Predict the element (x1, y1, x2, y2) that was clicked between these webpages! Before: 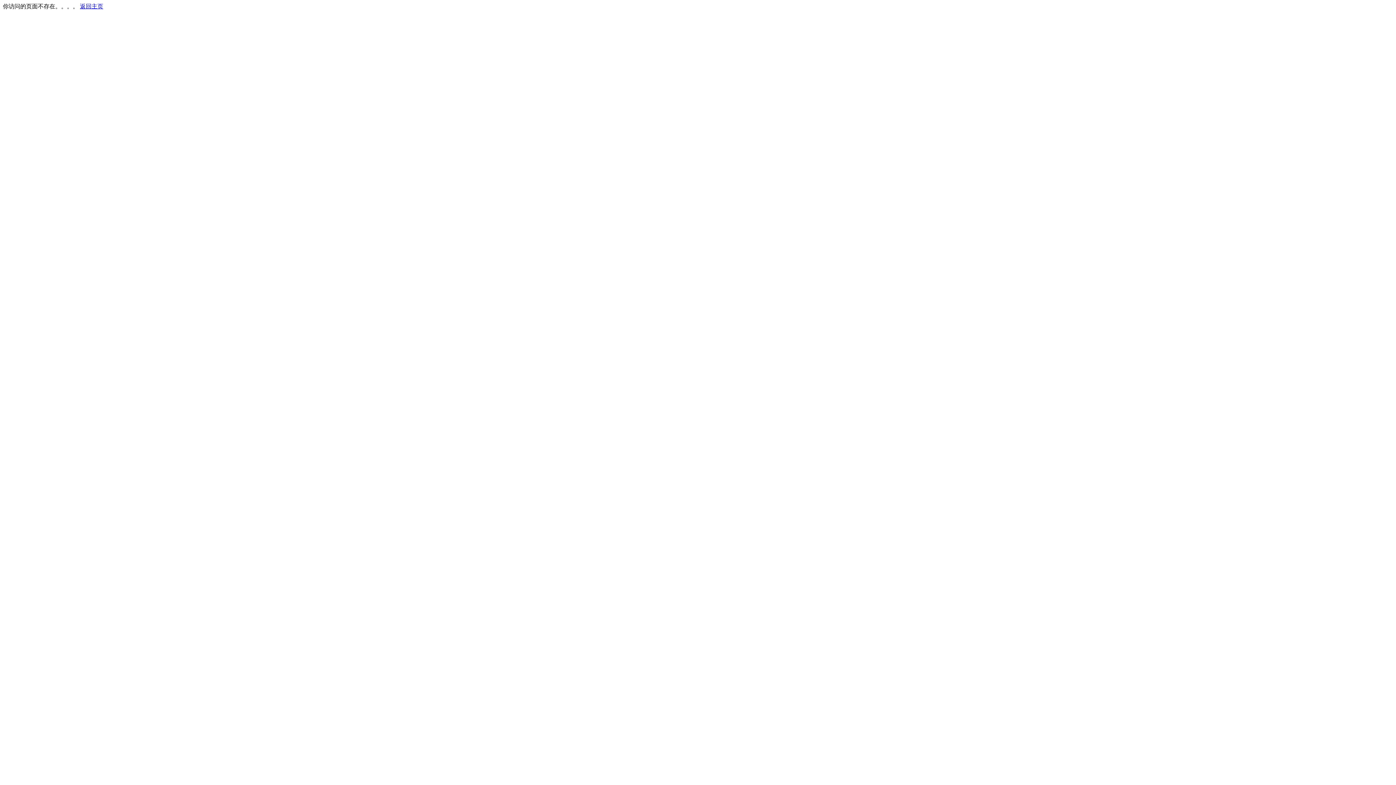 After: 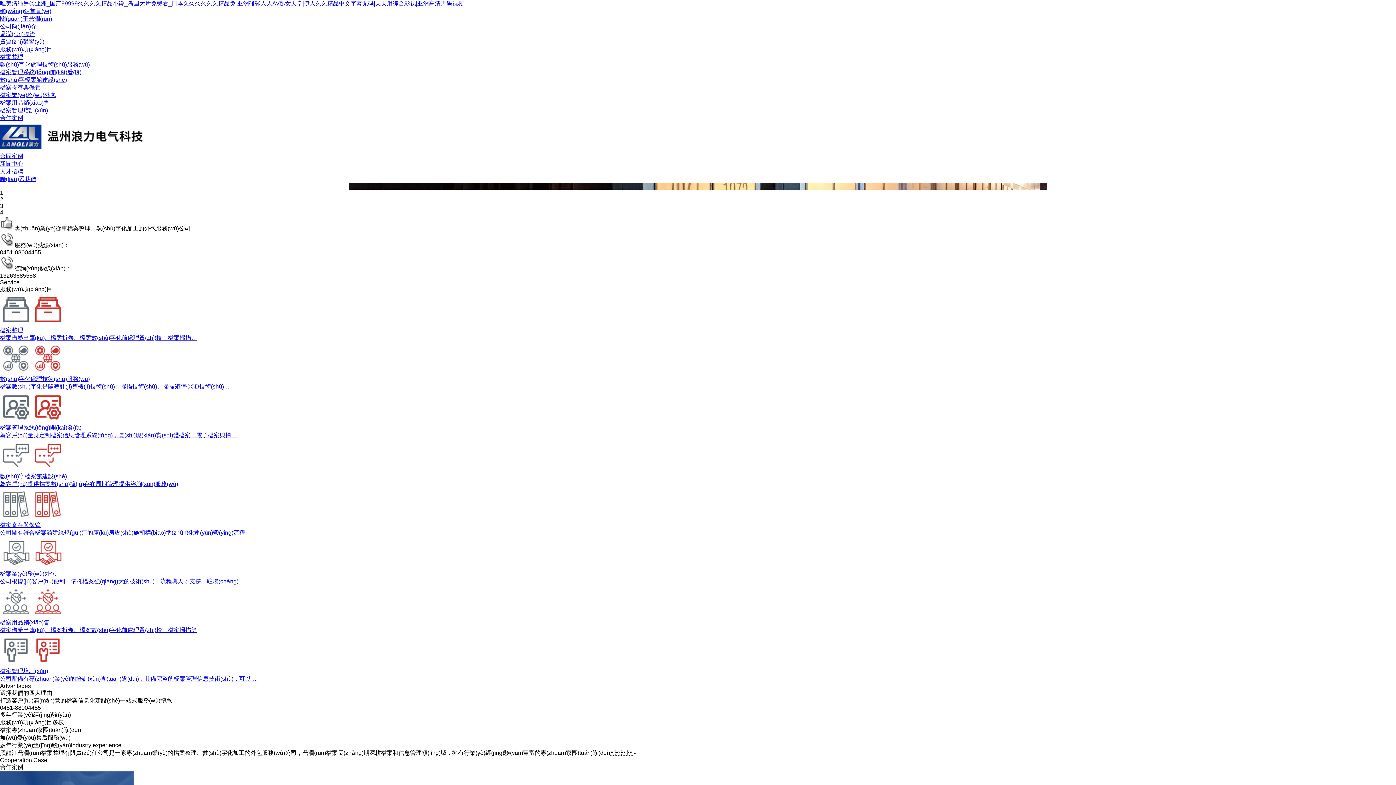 Action: bbox: (80, 3, 103, 9) label: 返回主页